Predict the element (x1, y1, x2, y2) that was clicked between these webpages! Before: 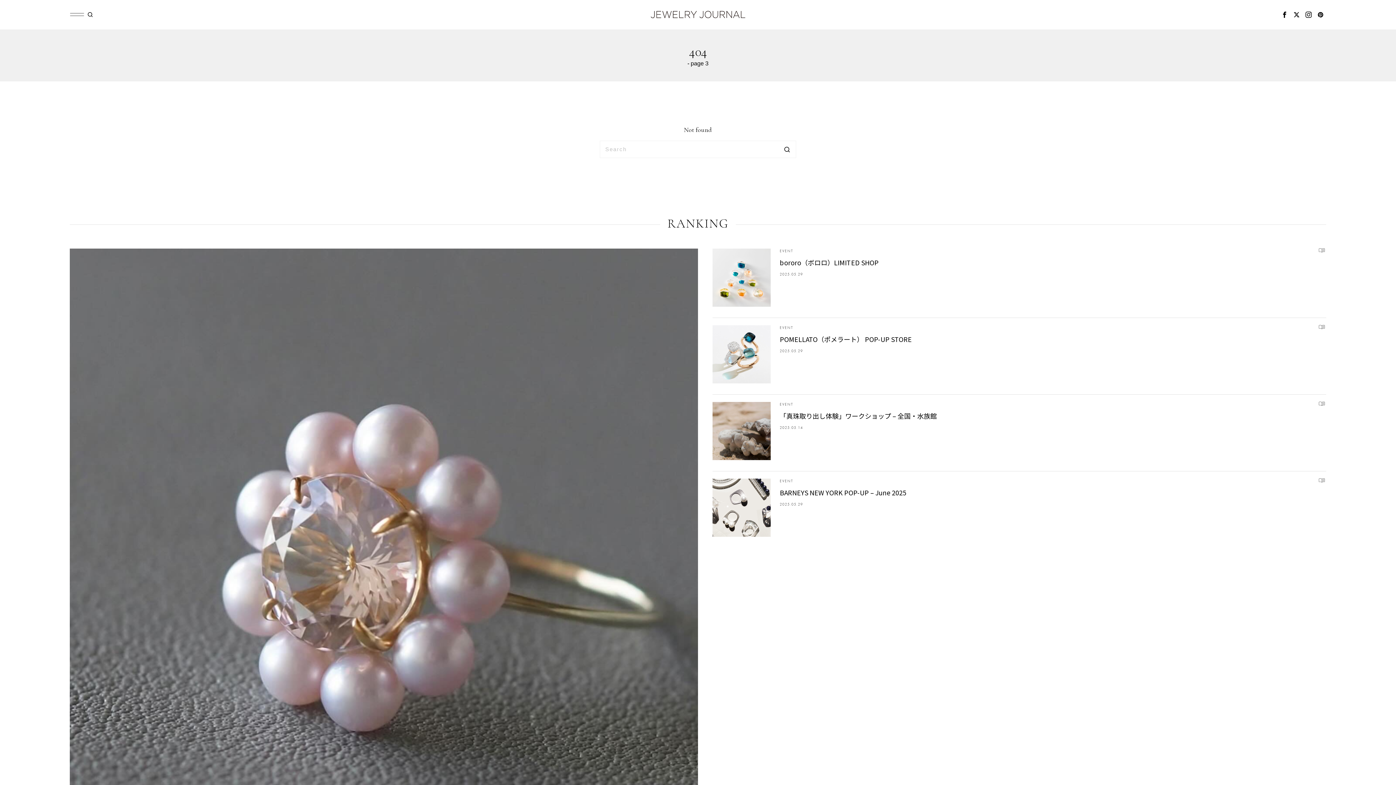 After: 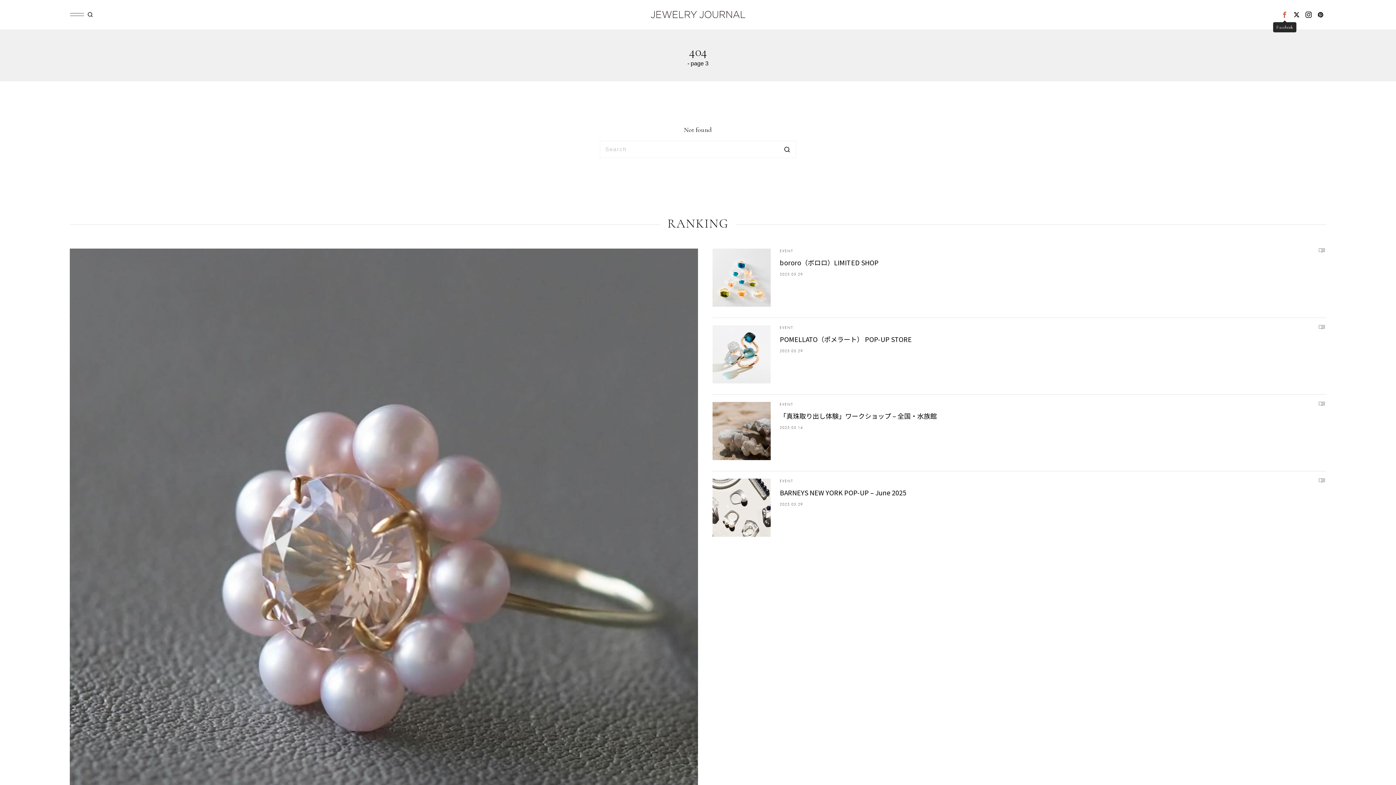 Action: label: Facebook bbox: (1279, 9, 1290, 20)